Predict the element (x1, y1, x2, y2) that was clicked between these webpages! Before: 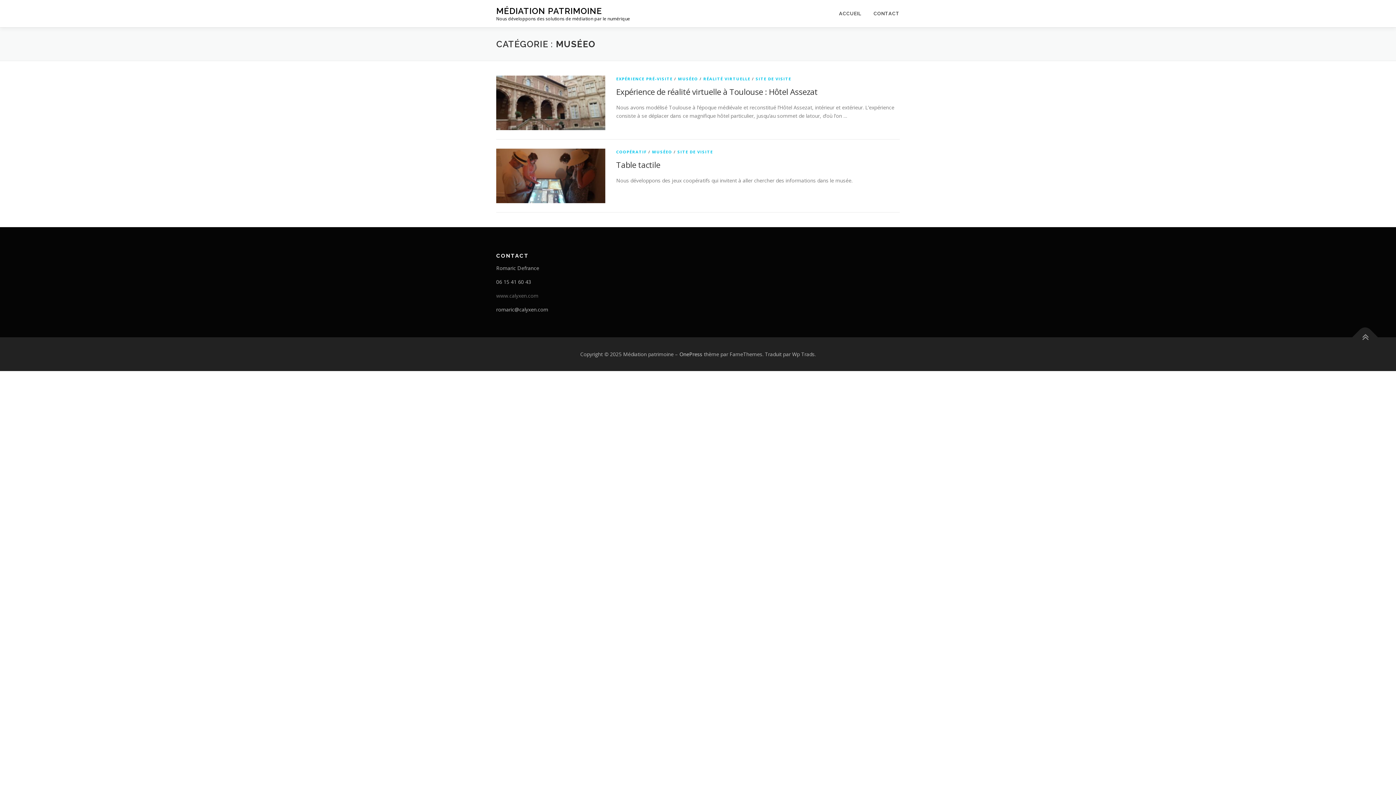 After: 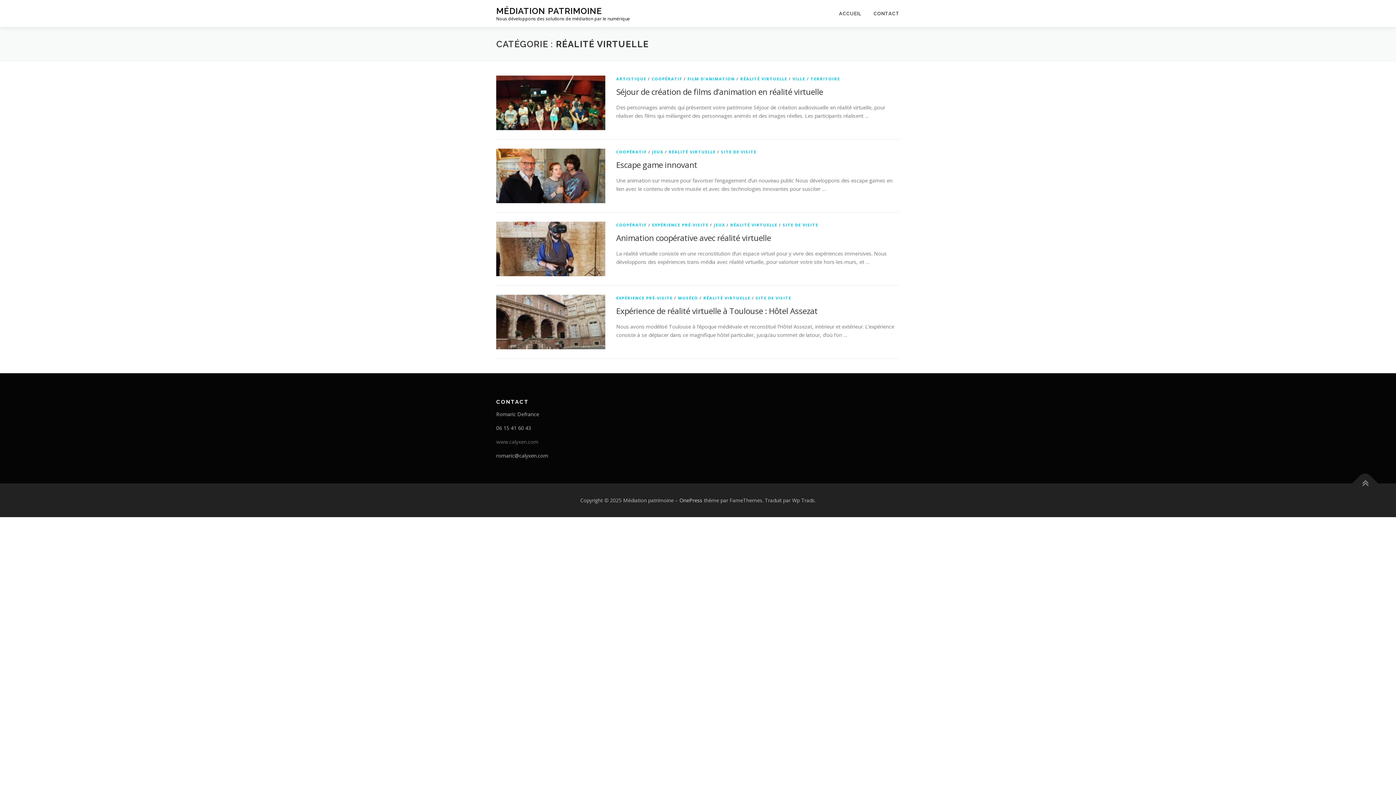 Action: bbox: (703, 76, 750, 81) label: RÉALITÉ VIRTUELLE